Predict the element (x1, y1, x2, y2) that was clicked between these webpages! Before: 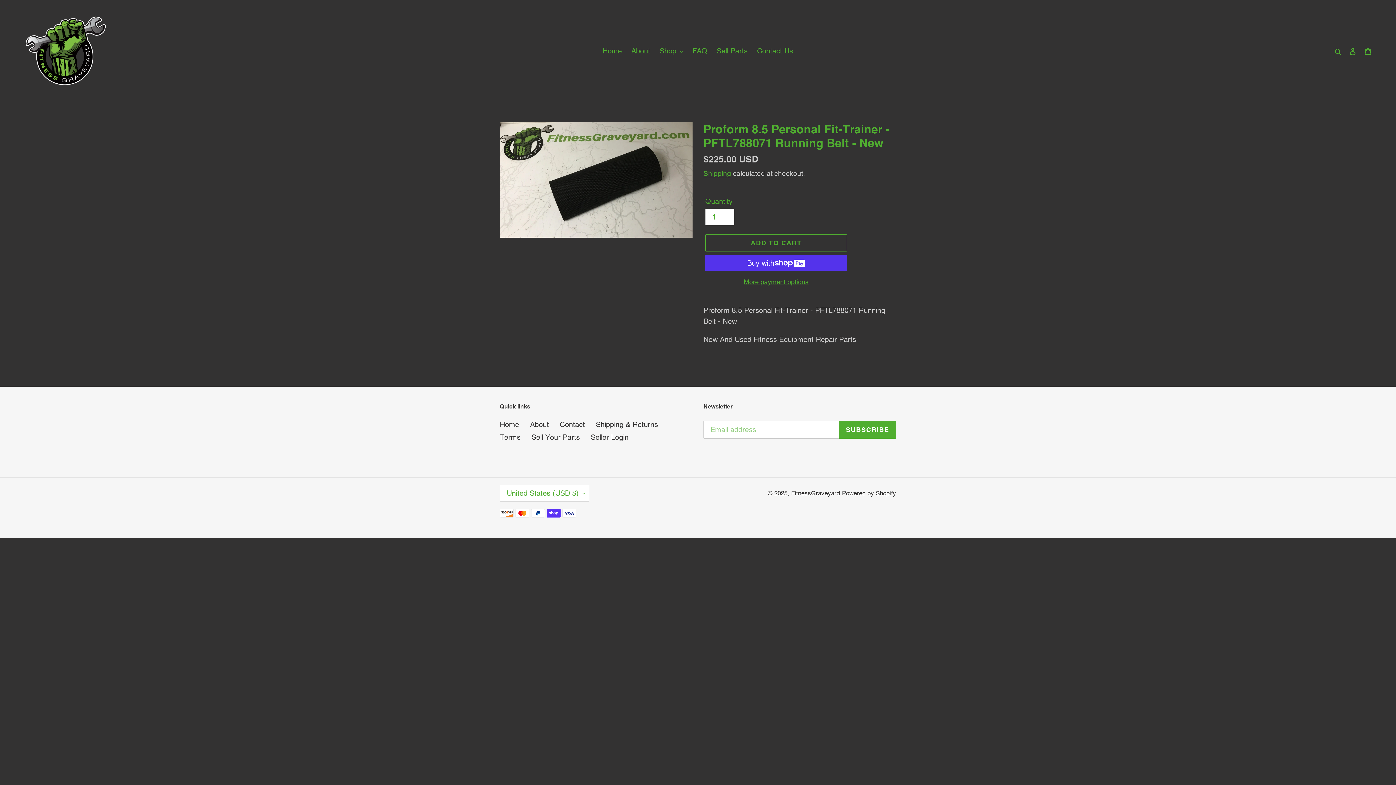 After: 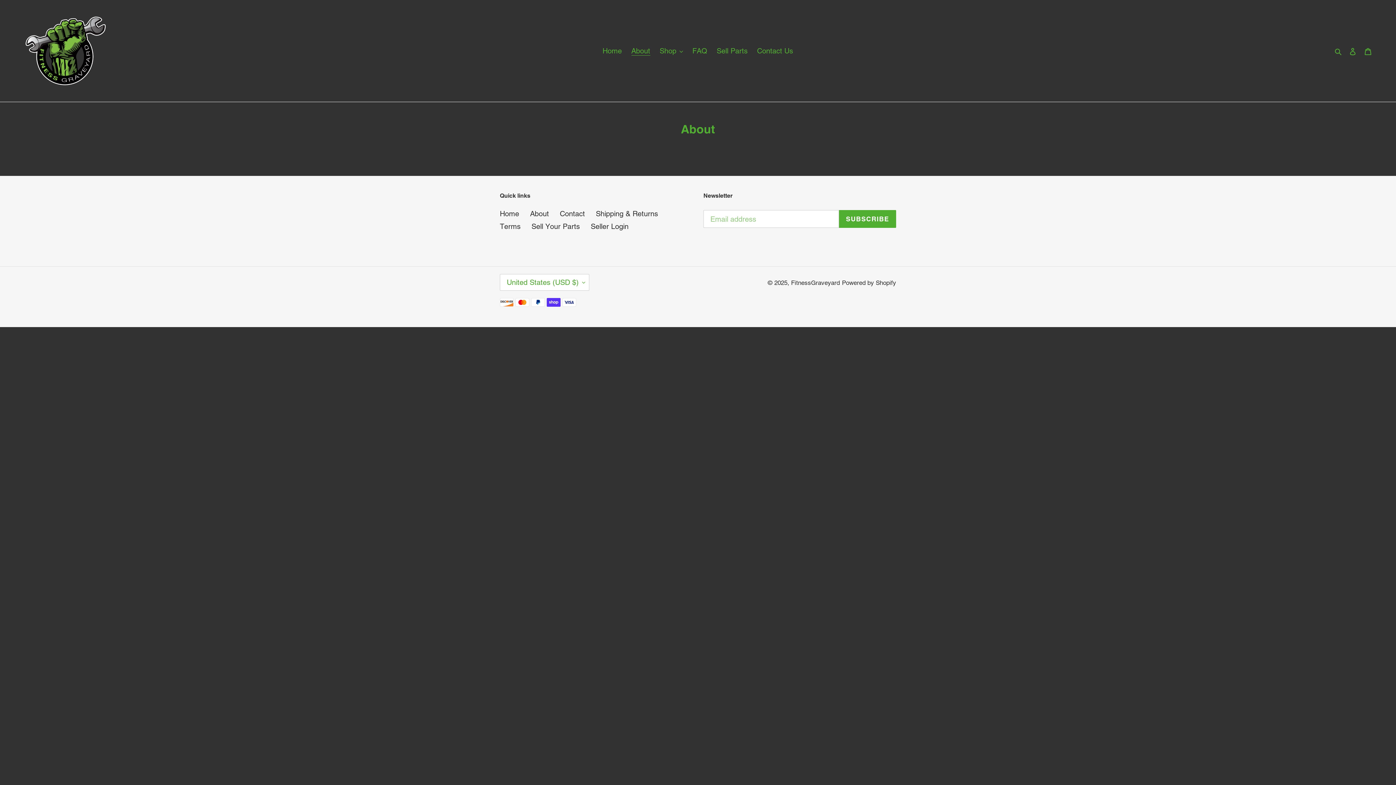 Action: bbox: (627, 44, 654, 57) label: About